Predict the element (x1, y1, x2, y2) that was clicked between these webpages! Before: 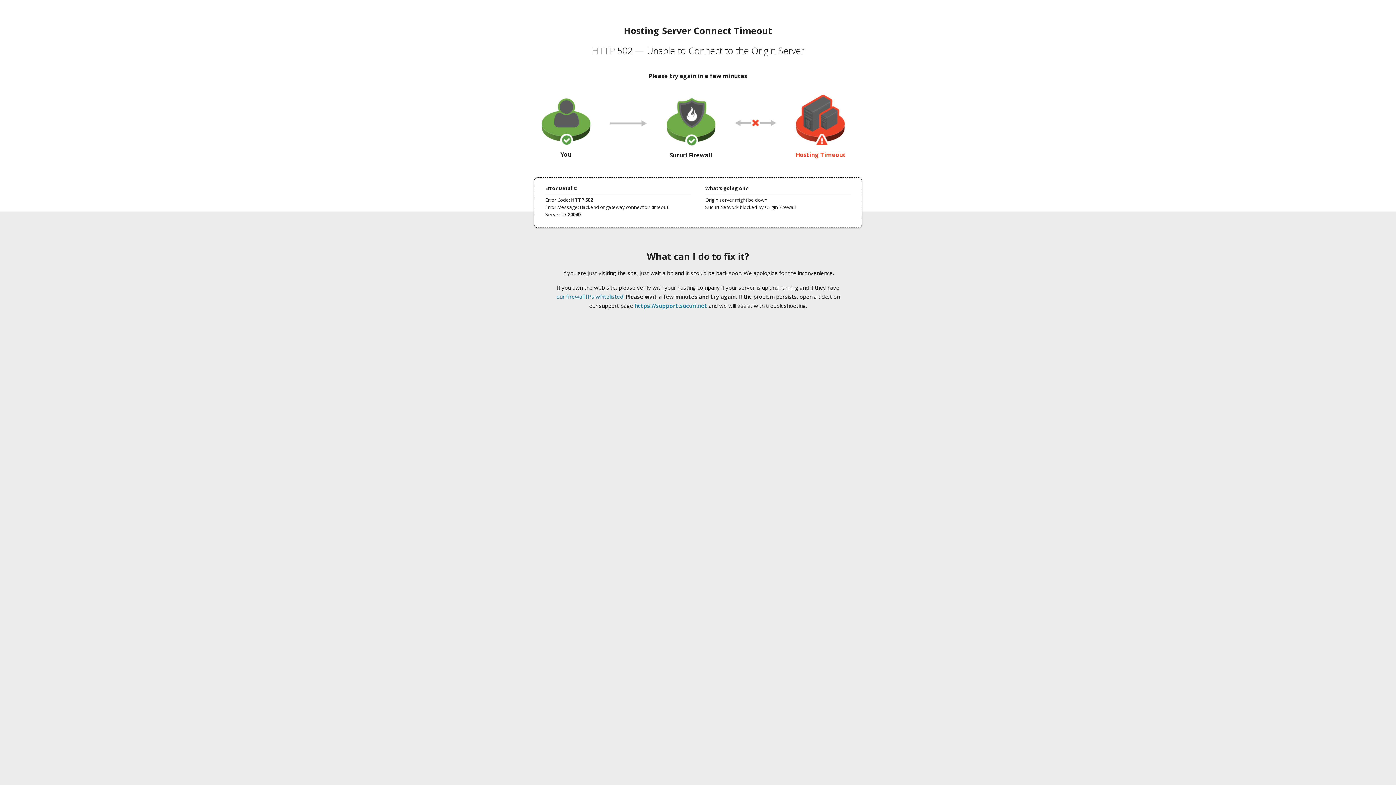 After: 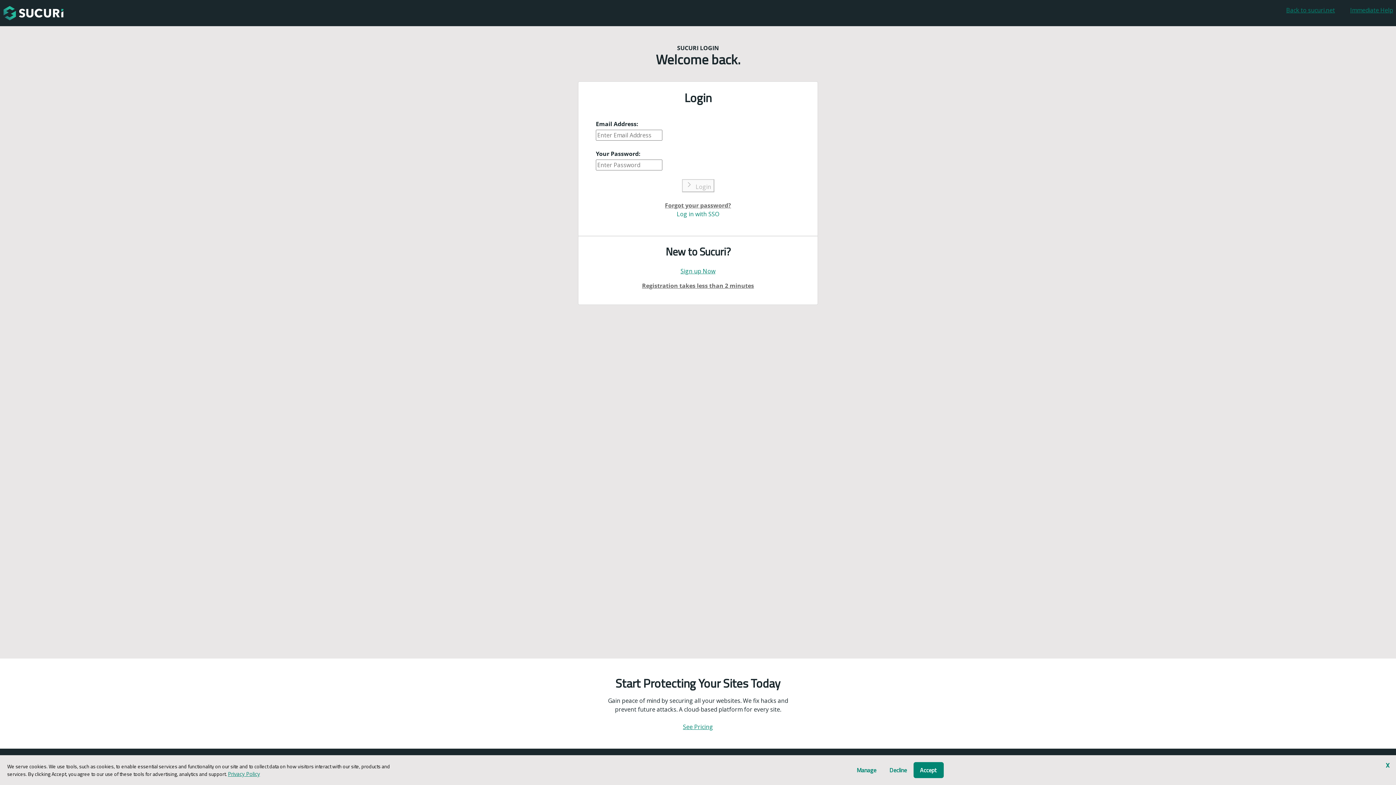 Action: label: https://support.sucuri.net bbox: (634, 302, 707, 309)